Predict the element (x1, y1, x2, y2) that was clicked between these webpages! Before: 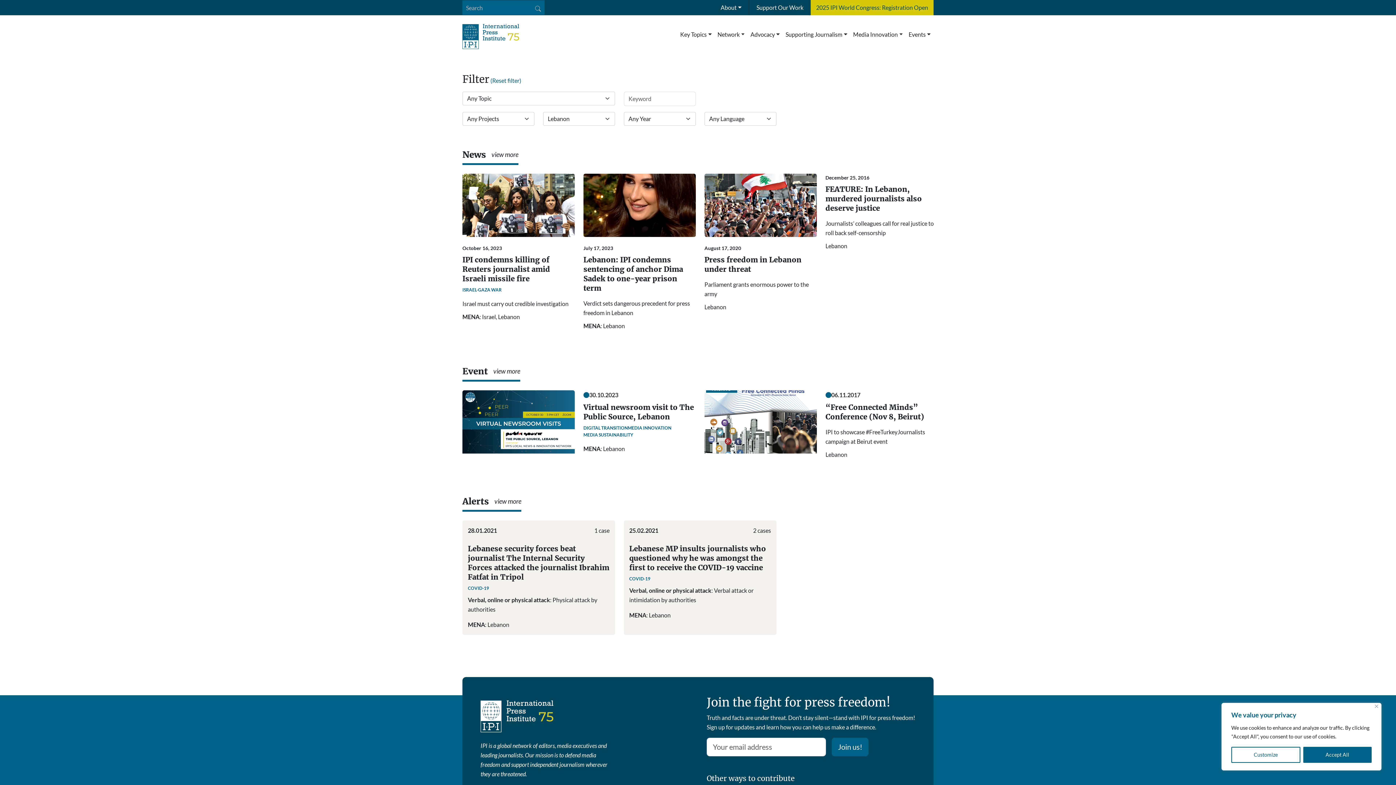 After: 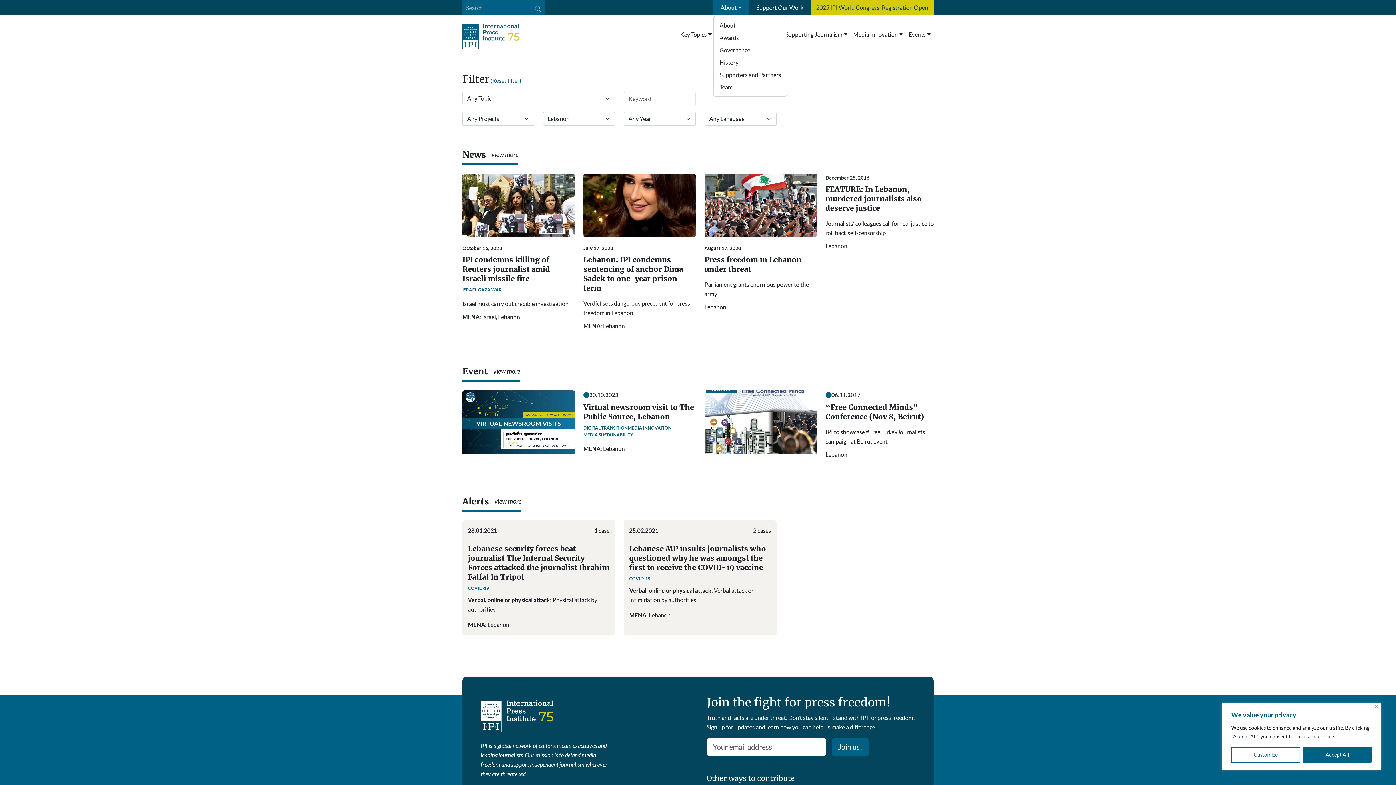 Action: label: About bbox: (713, 0, 749, 15)